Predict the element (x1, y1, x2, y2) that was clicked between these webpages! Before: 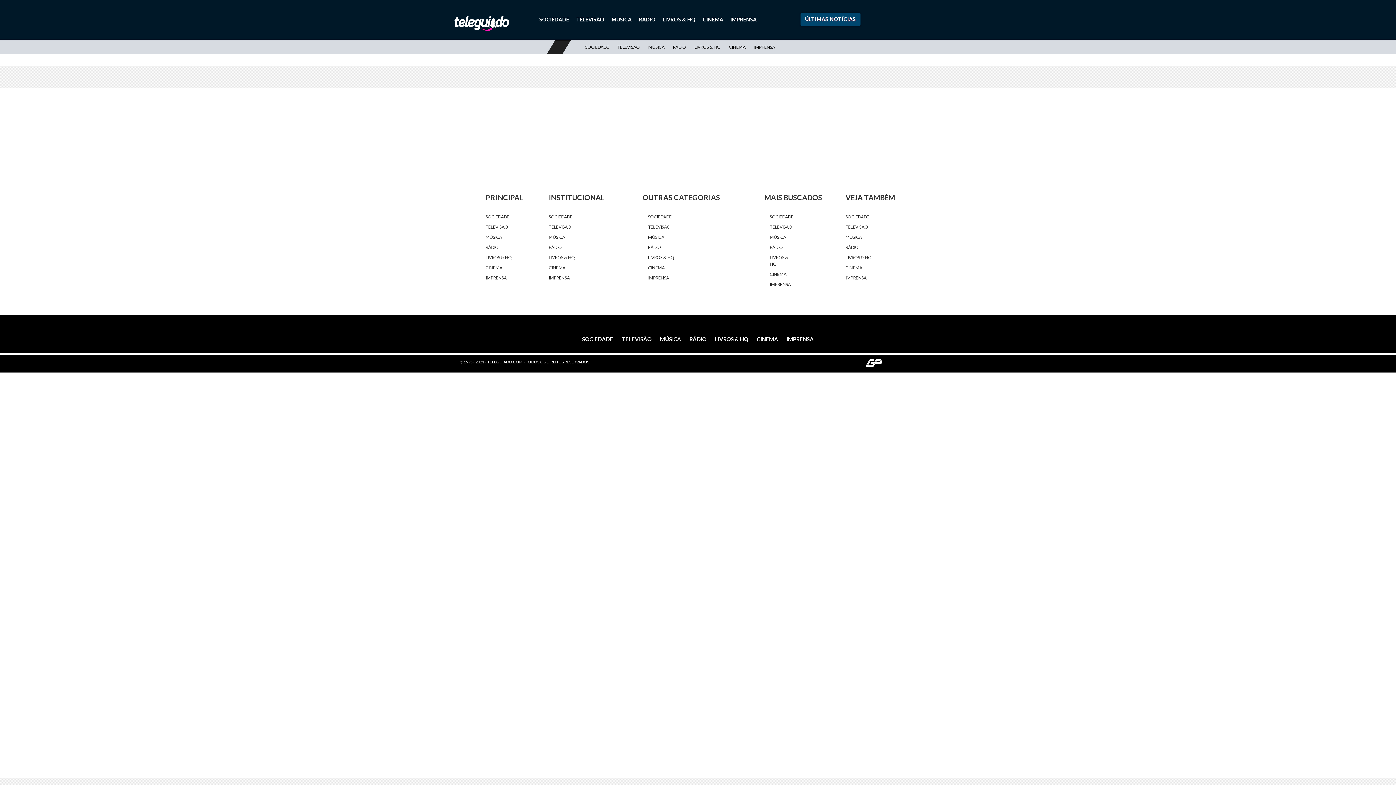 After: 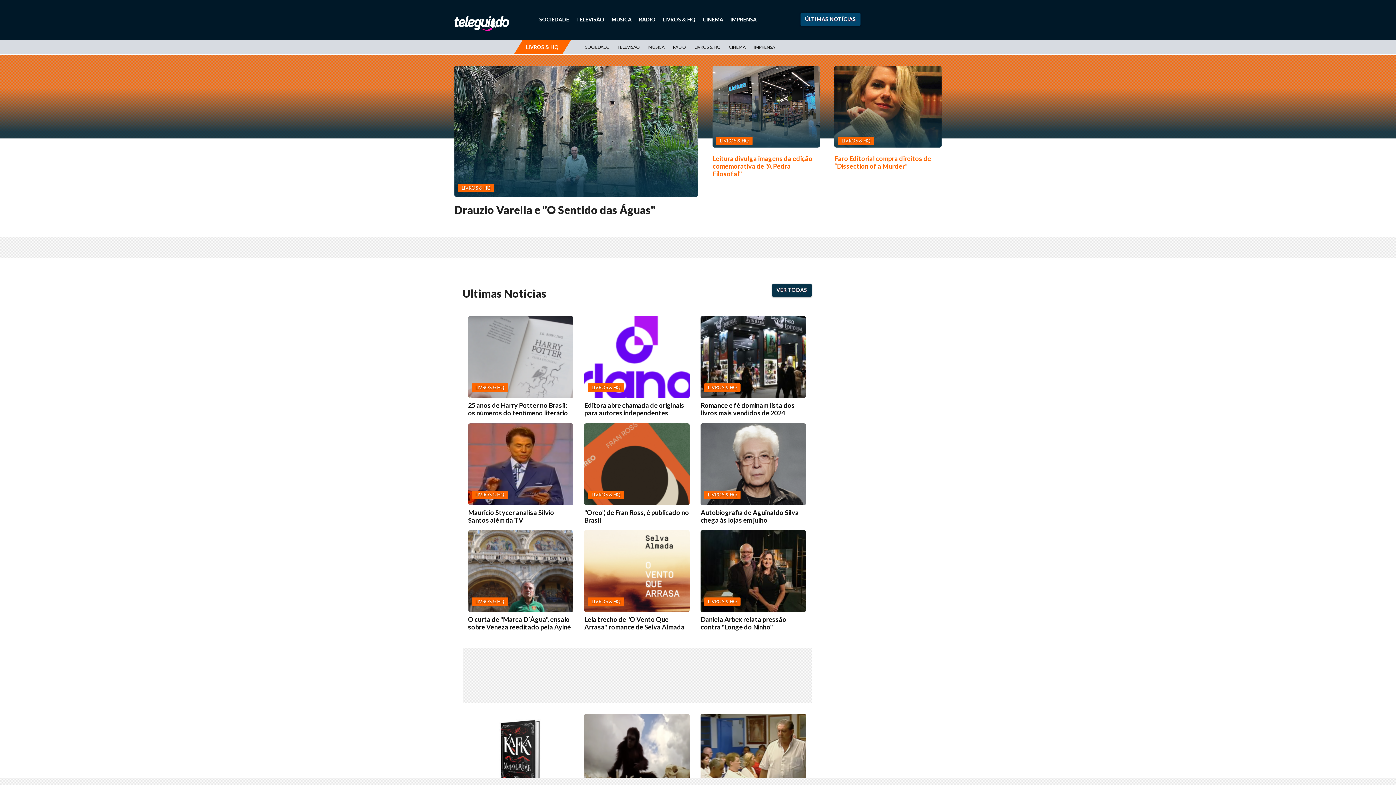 Action: label: LIVROS & HQ bbox: (690, 40, 724, 54)